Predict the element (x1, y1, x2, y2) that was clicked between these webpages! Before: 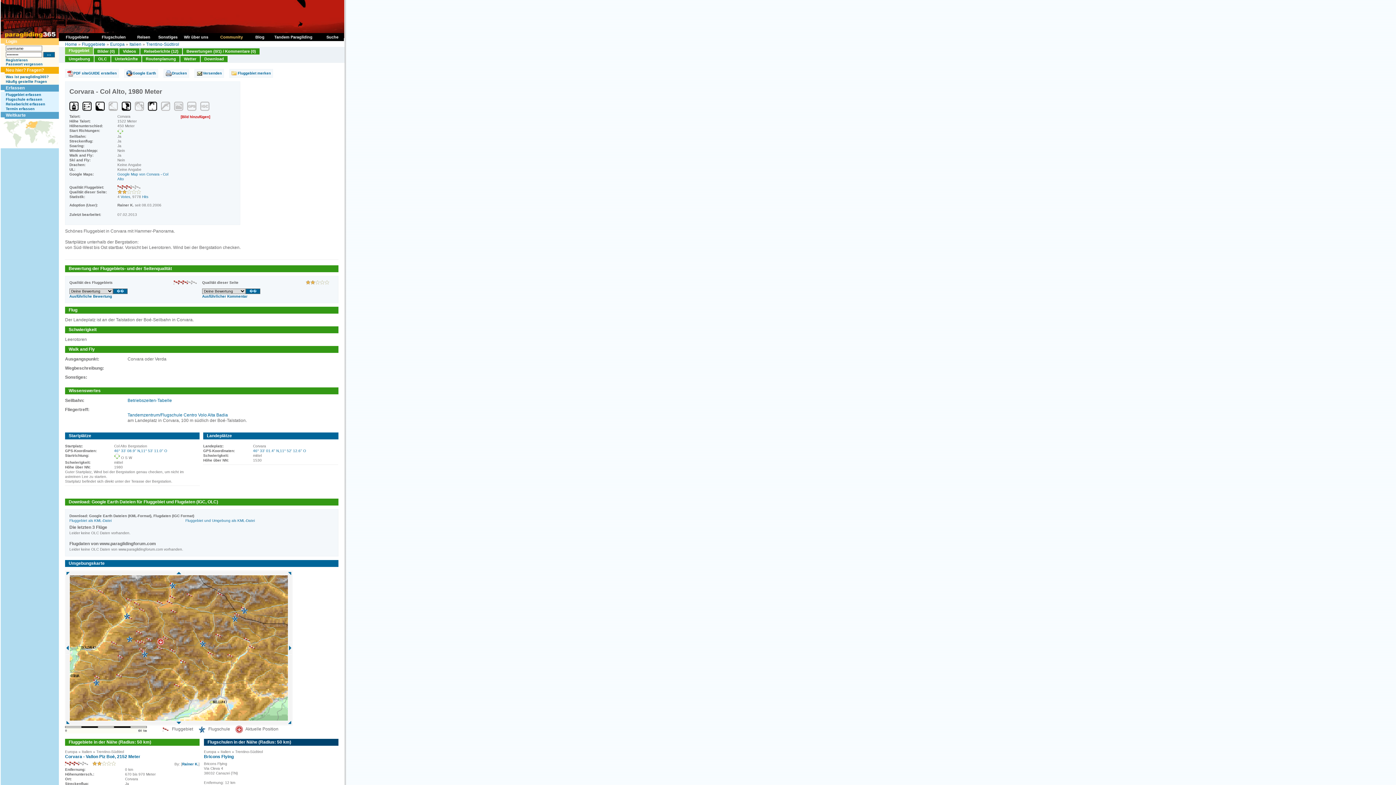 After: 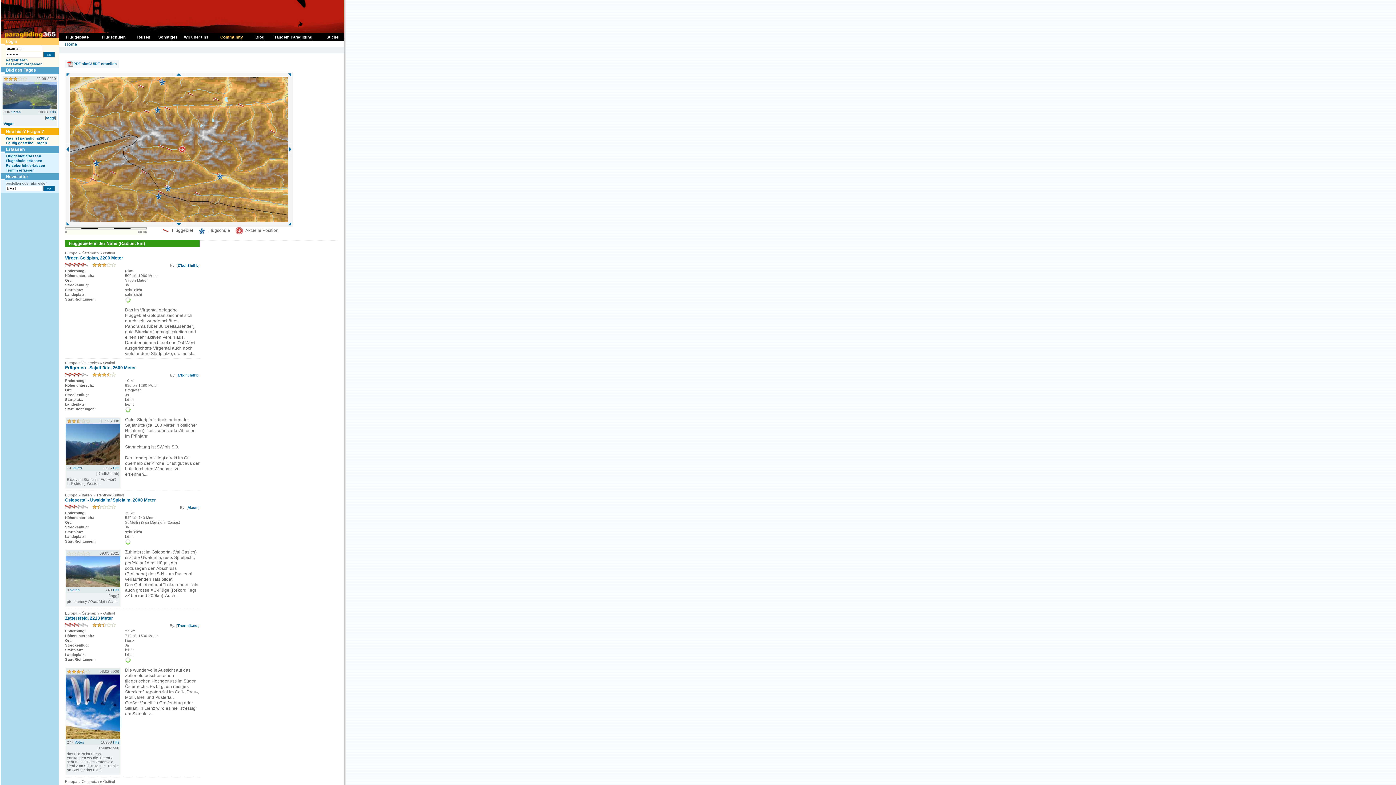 Action: bbox: (288, 570, 292, 575)